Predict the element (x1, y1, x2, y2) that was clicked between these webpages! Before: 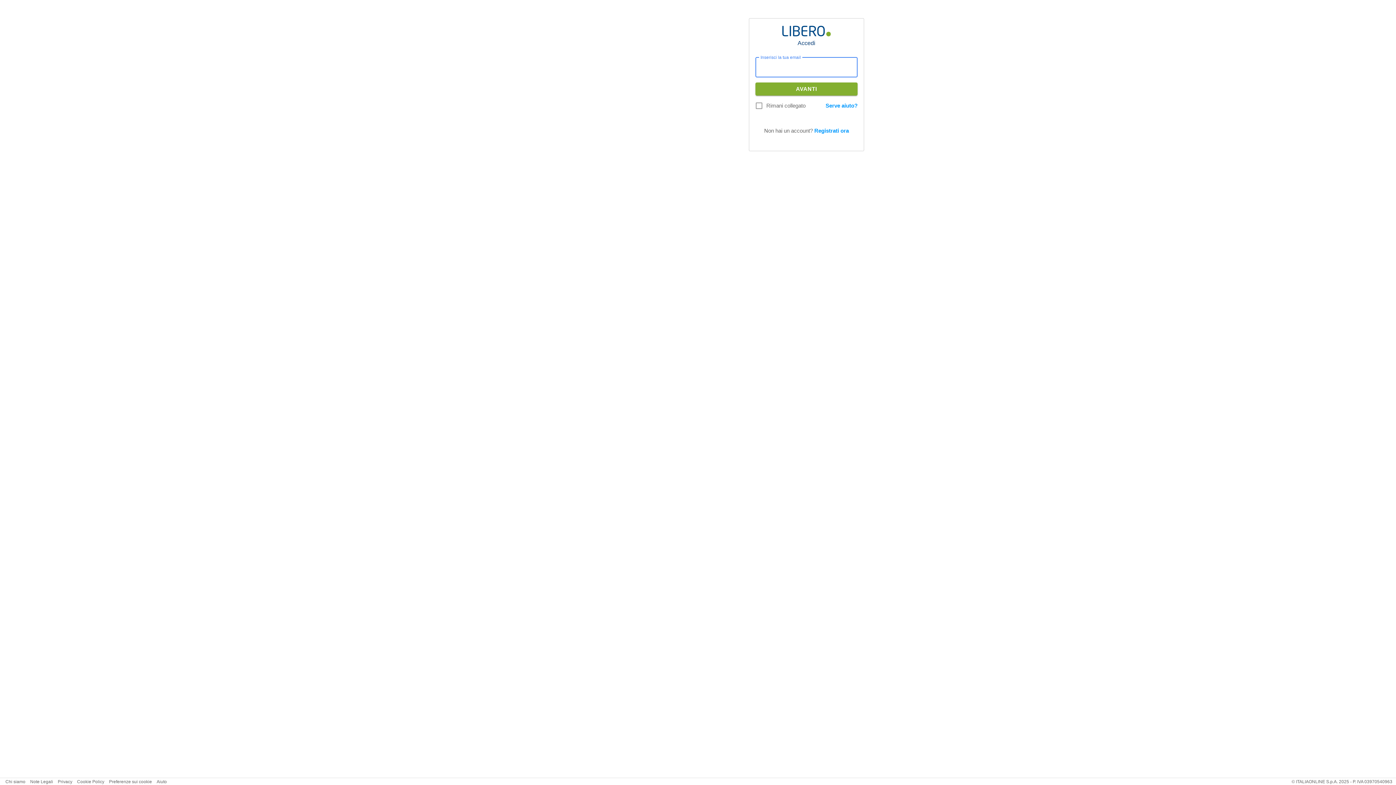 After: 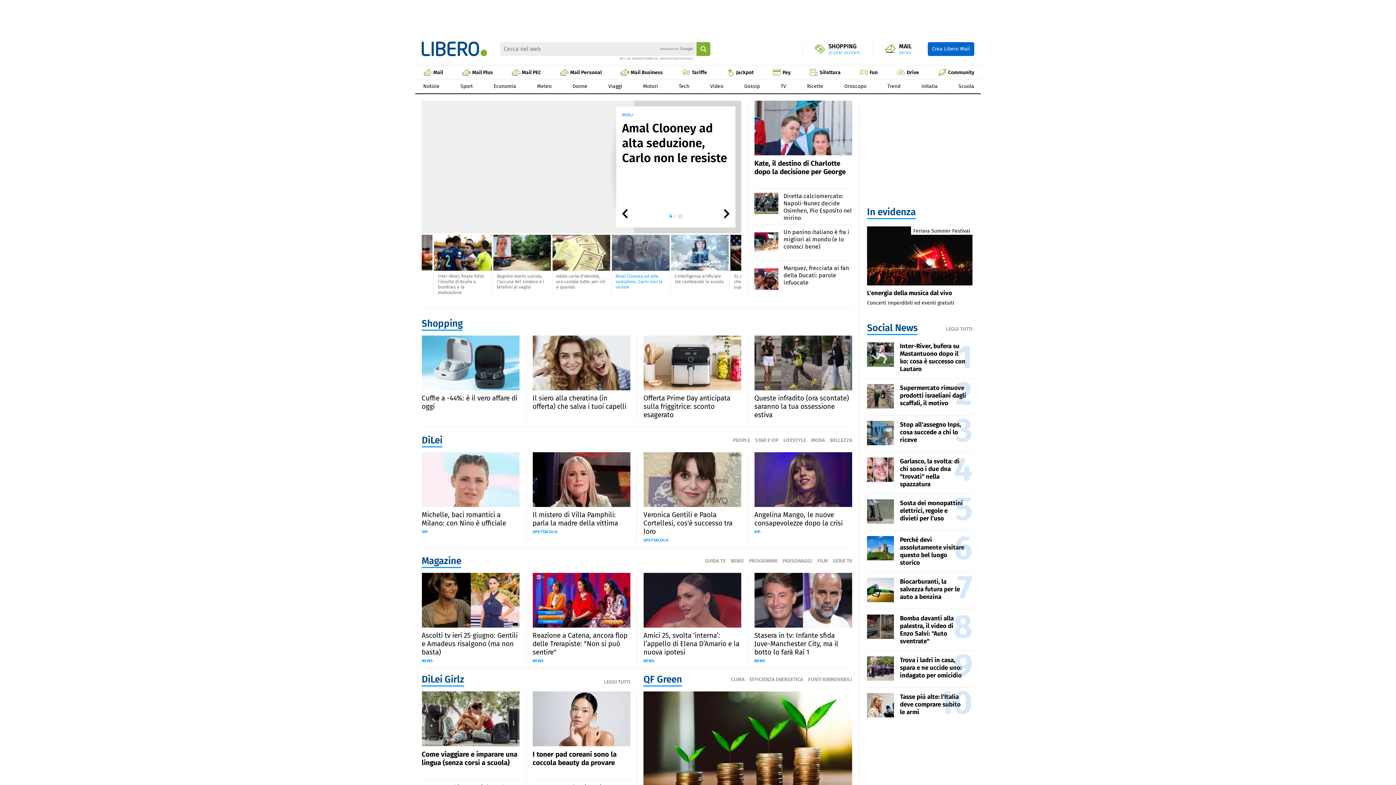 Action: bbox: (782, 25, 830, 36)